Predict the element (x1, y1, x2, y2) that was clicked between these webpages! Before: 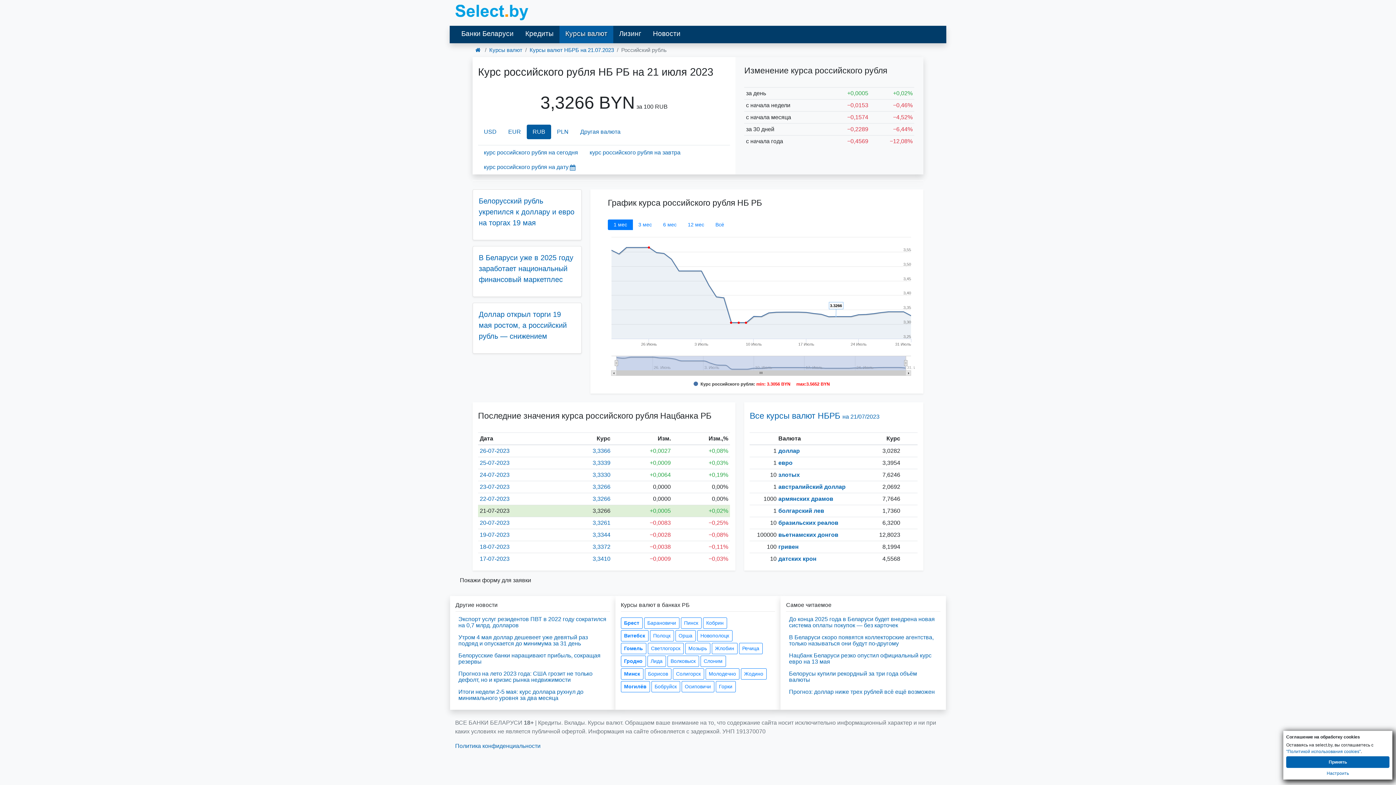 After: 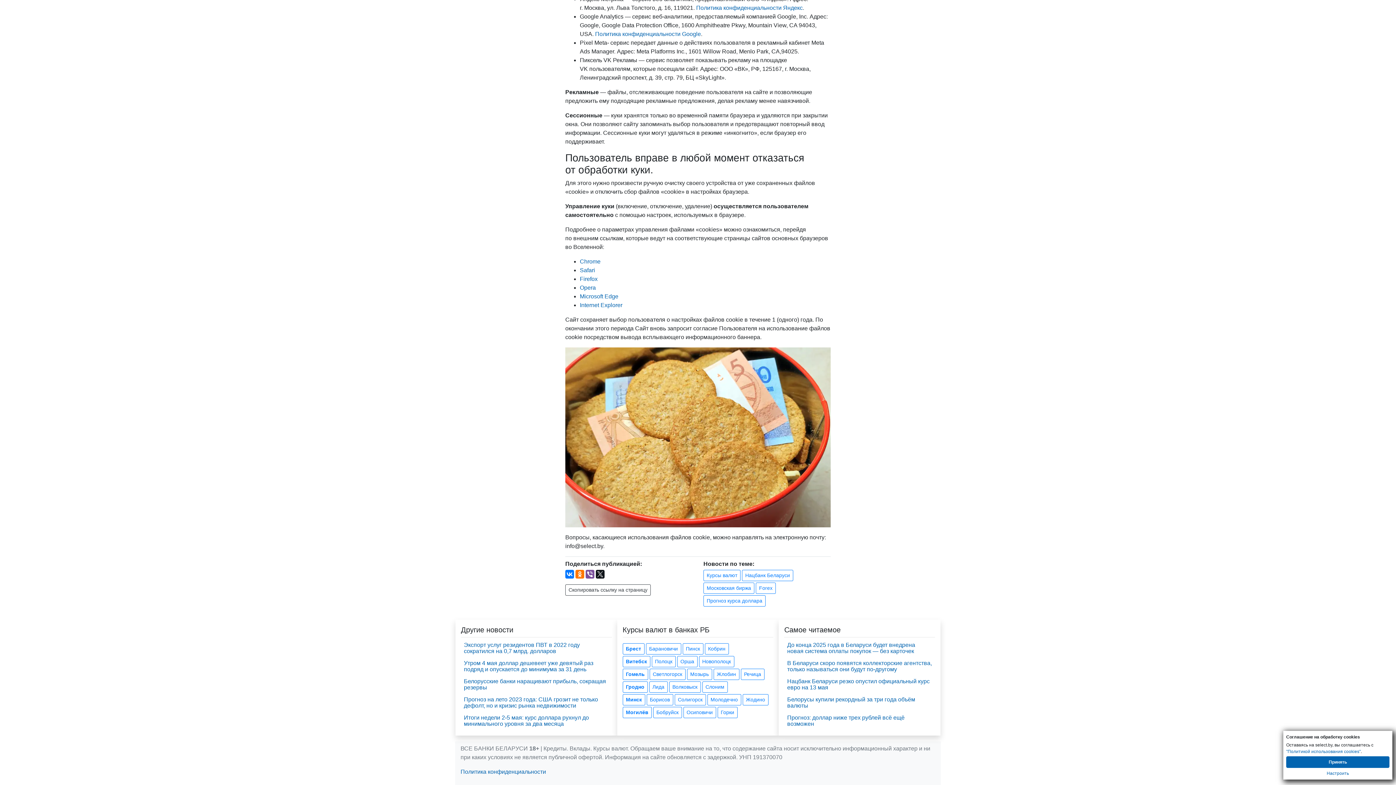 Action: label: Настроить bbox: (1327, 768, 1349, 777)